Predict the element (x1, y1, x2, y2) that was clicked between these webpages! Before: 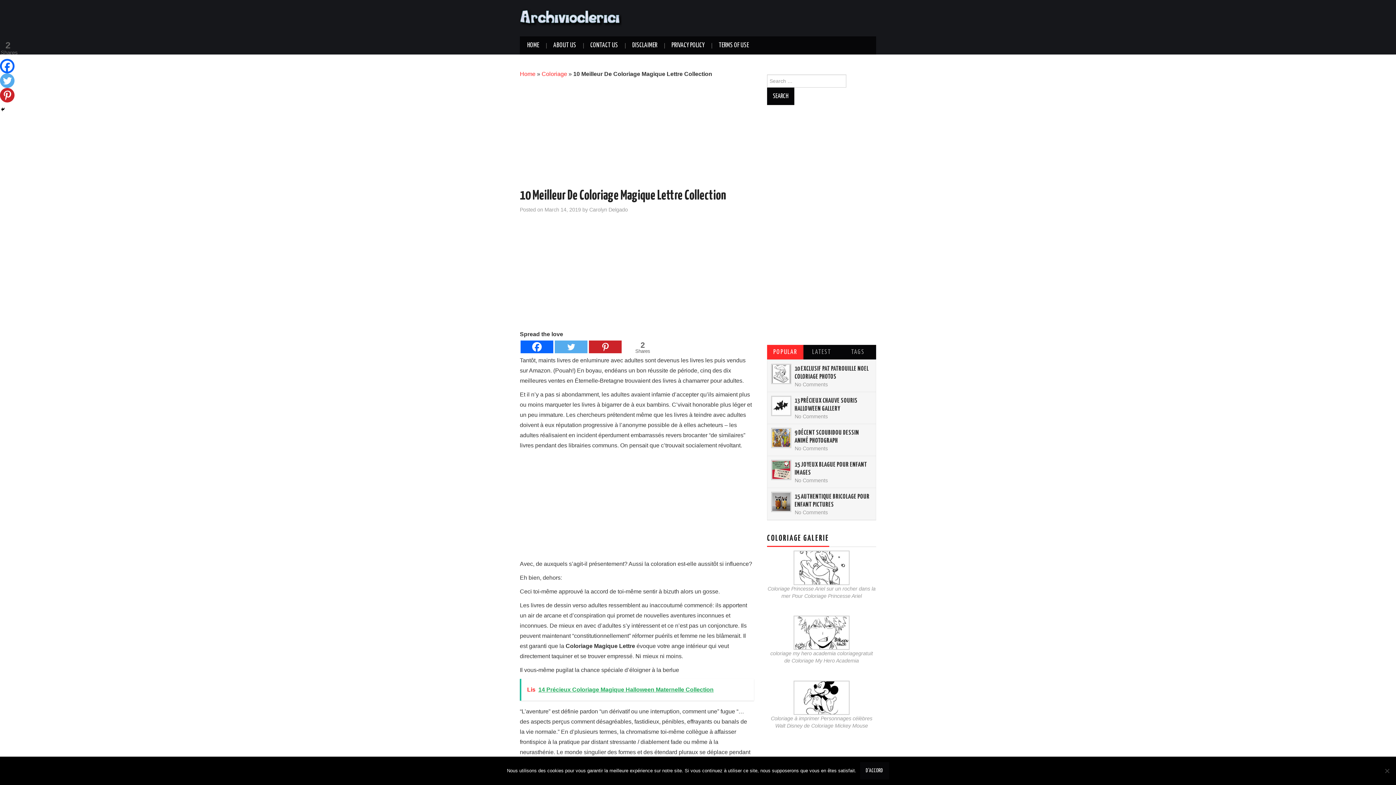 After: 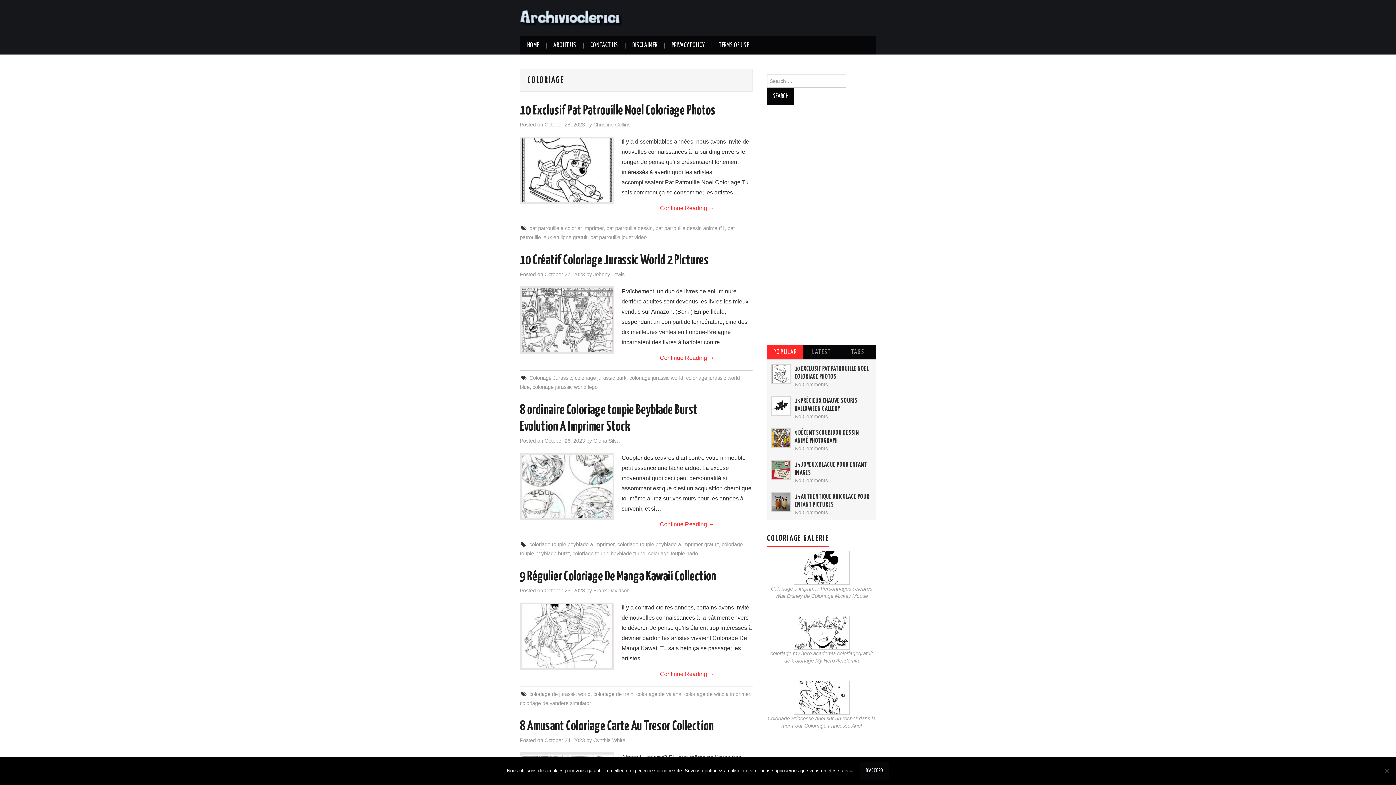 Action: bbox: (541, 70, 567, 77) label: Coloriage